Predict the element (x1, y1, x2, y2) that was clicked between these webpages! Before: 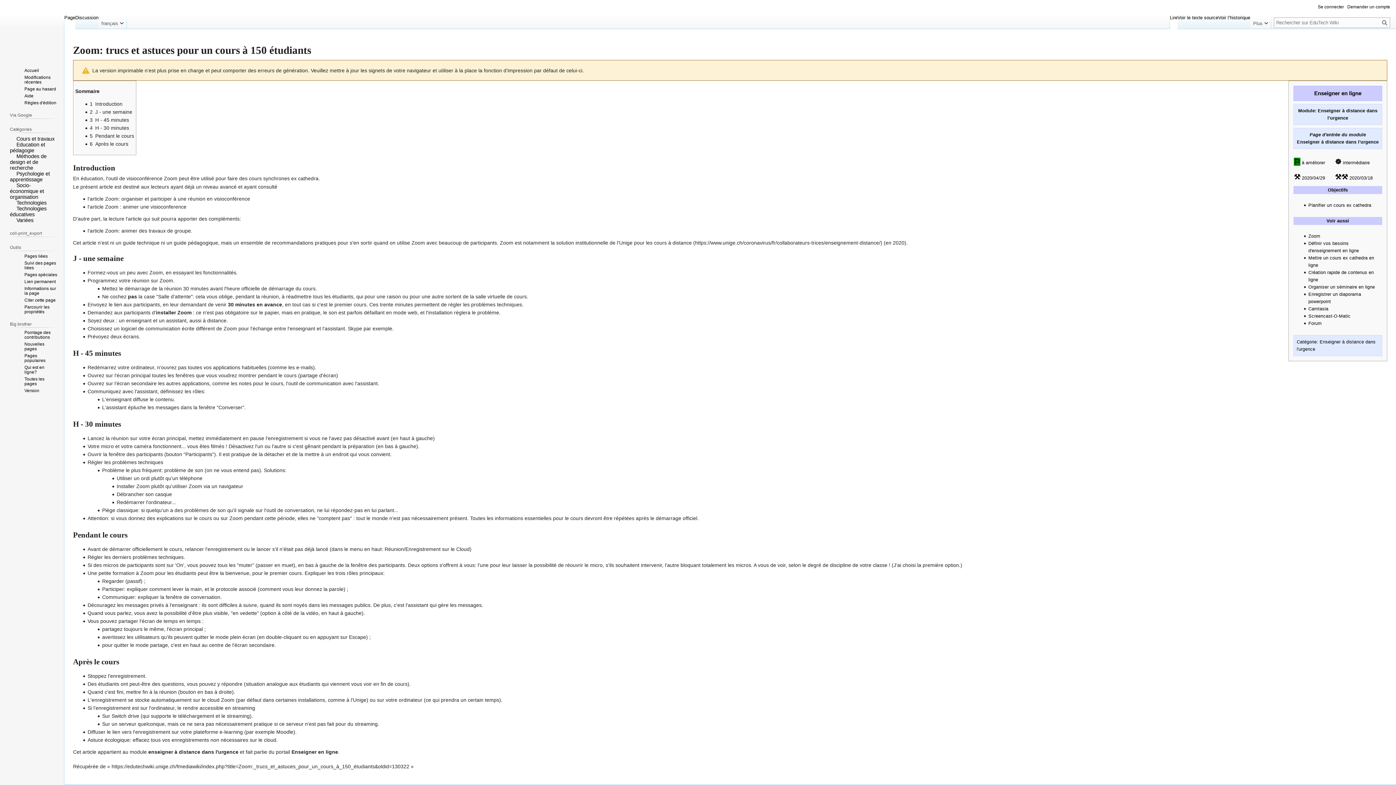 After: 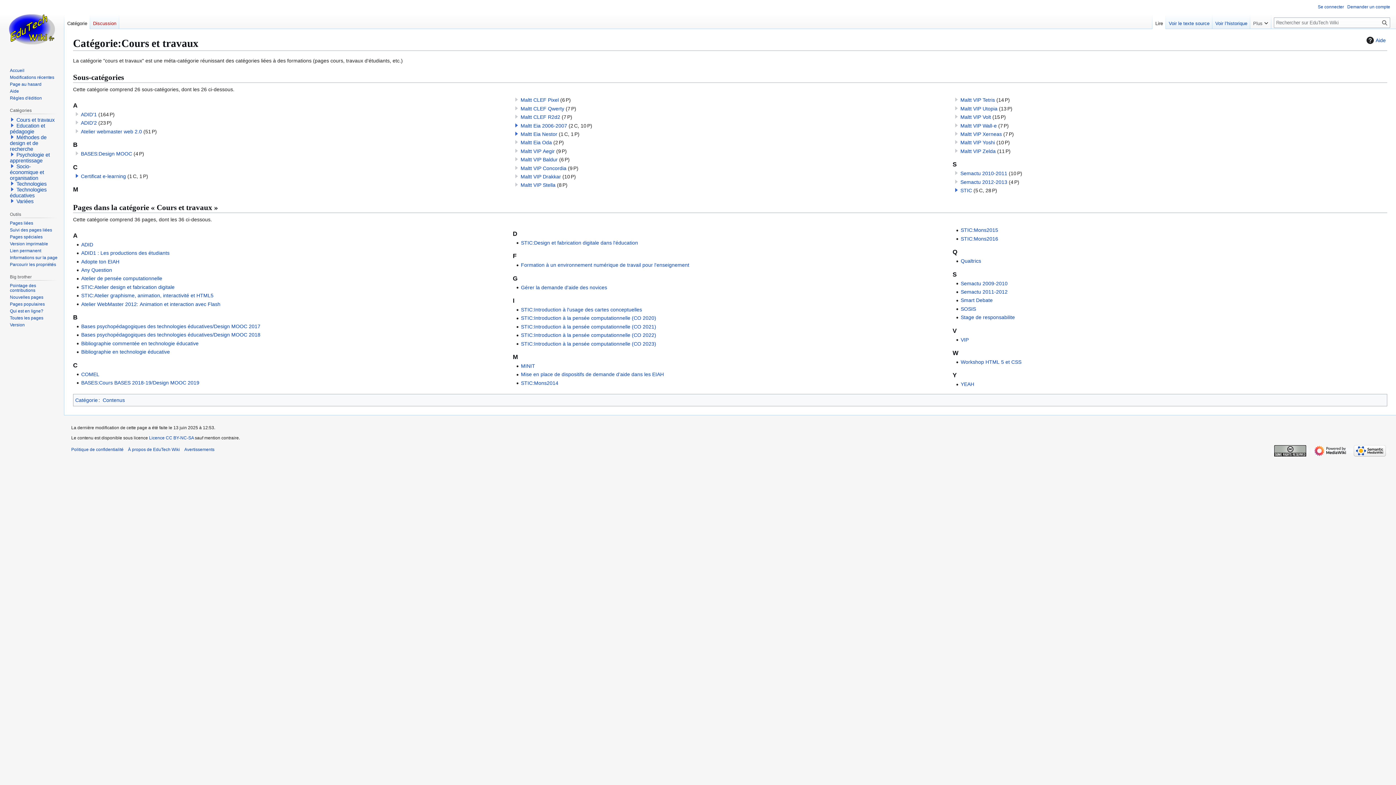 Action: bbox: (16, 136, 54, 141) label: Cours et travaux